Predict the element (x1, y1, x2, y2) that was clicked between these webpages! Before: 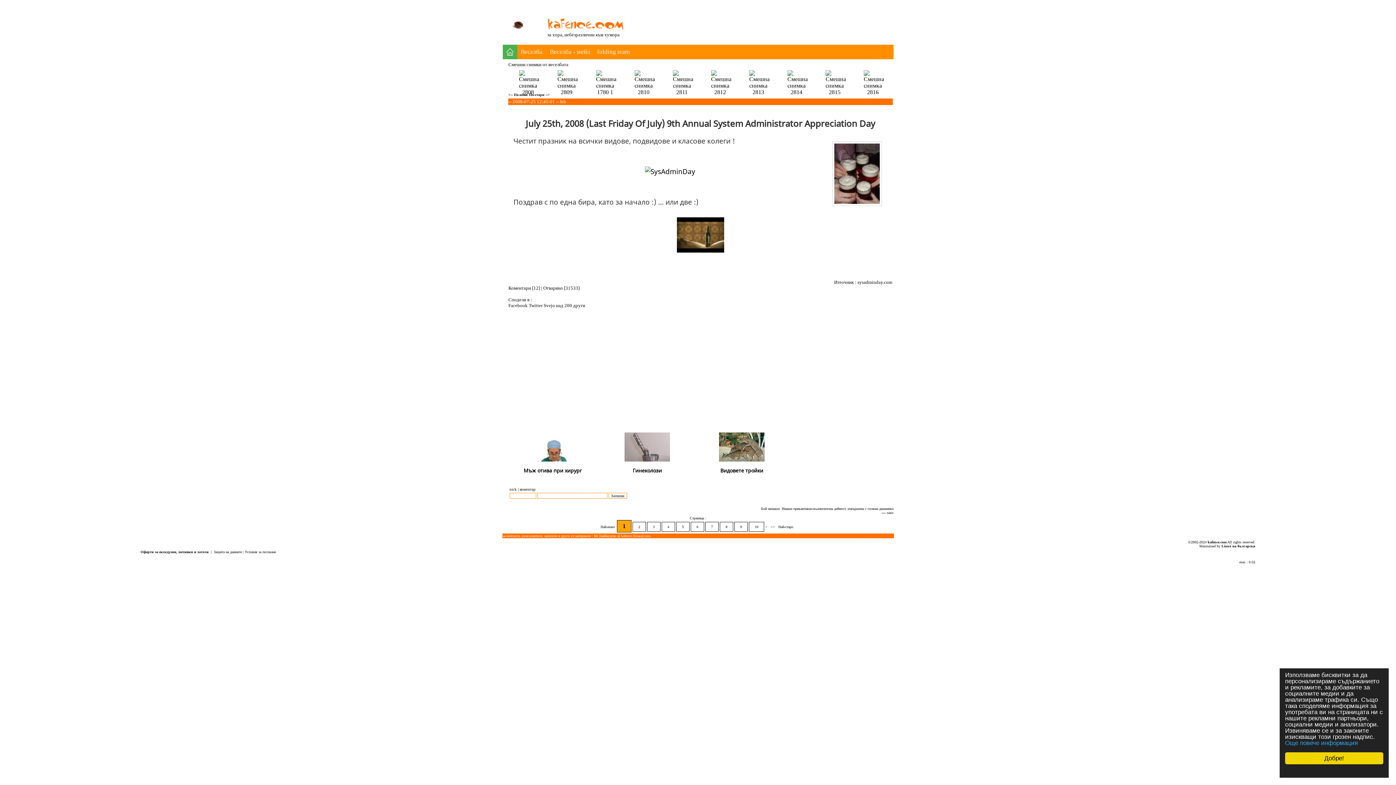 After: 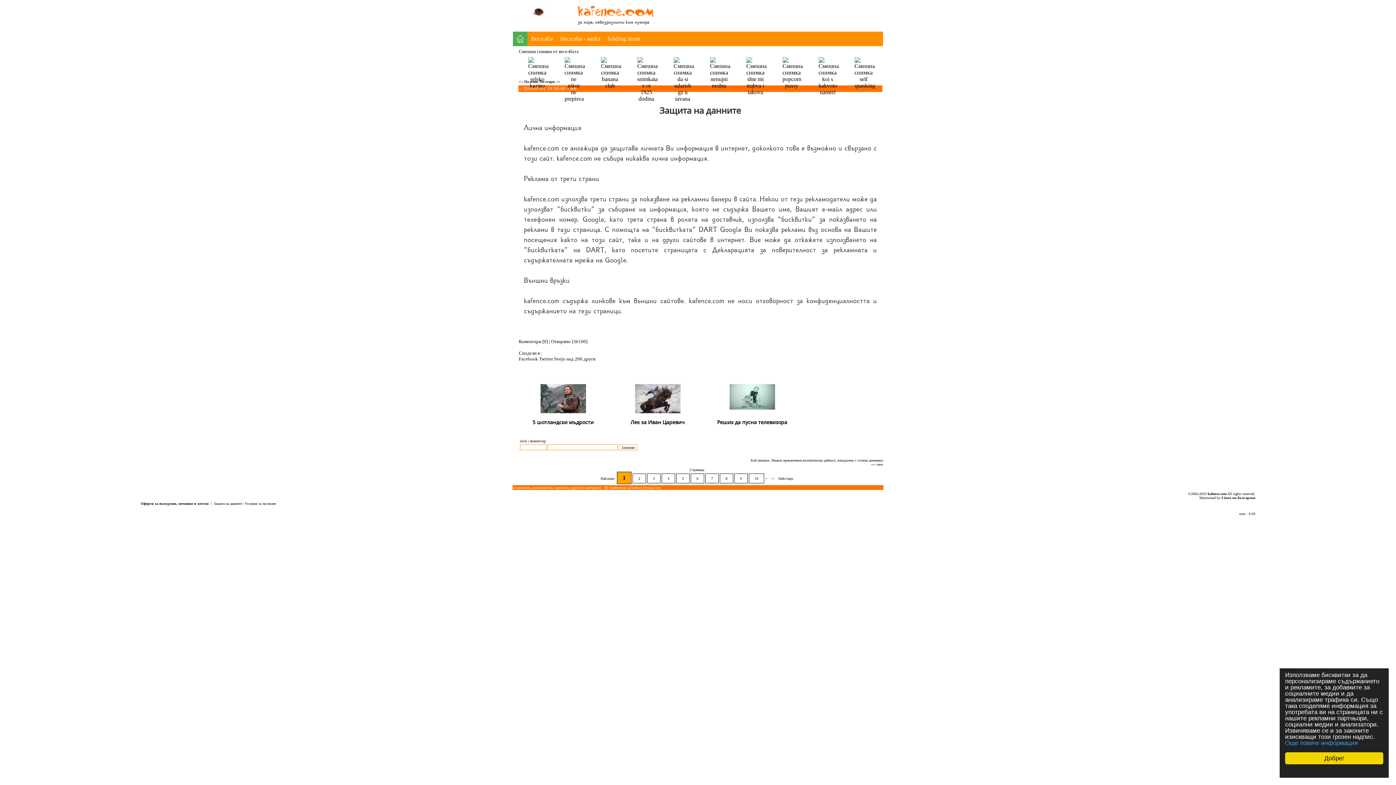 Action: bbox: (213, 550, 241, 554) label: Защита на данните